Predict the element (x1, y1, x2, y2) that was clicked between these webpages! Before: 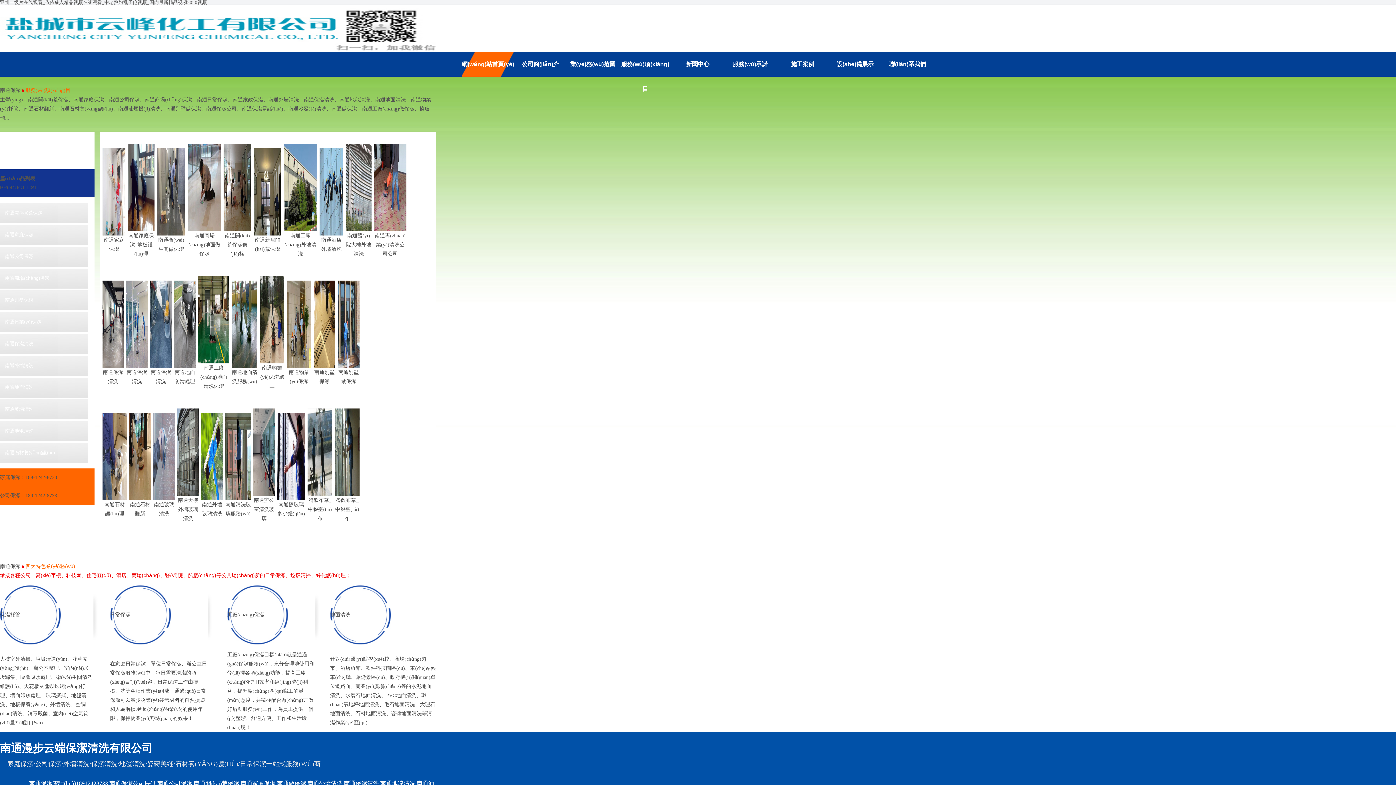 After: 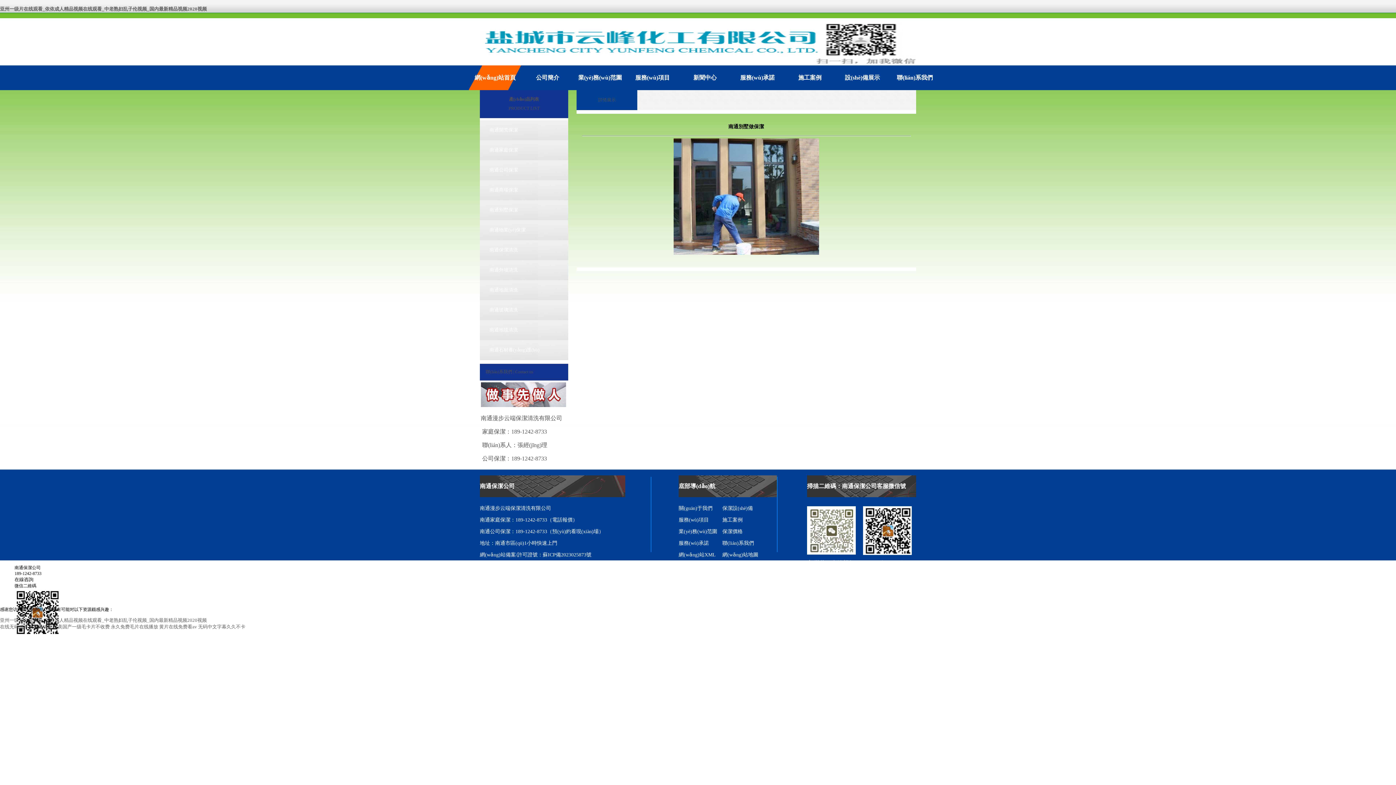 Action: bbox: (337, 363, 359, 369)